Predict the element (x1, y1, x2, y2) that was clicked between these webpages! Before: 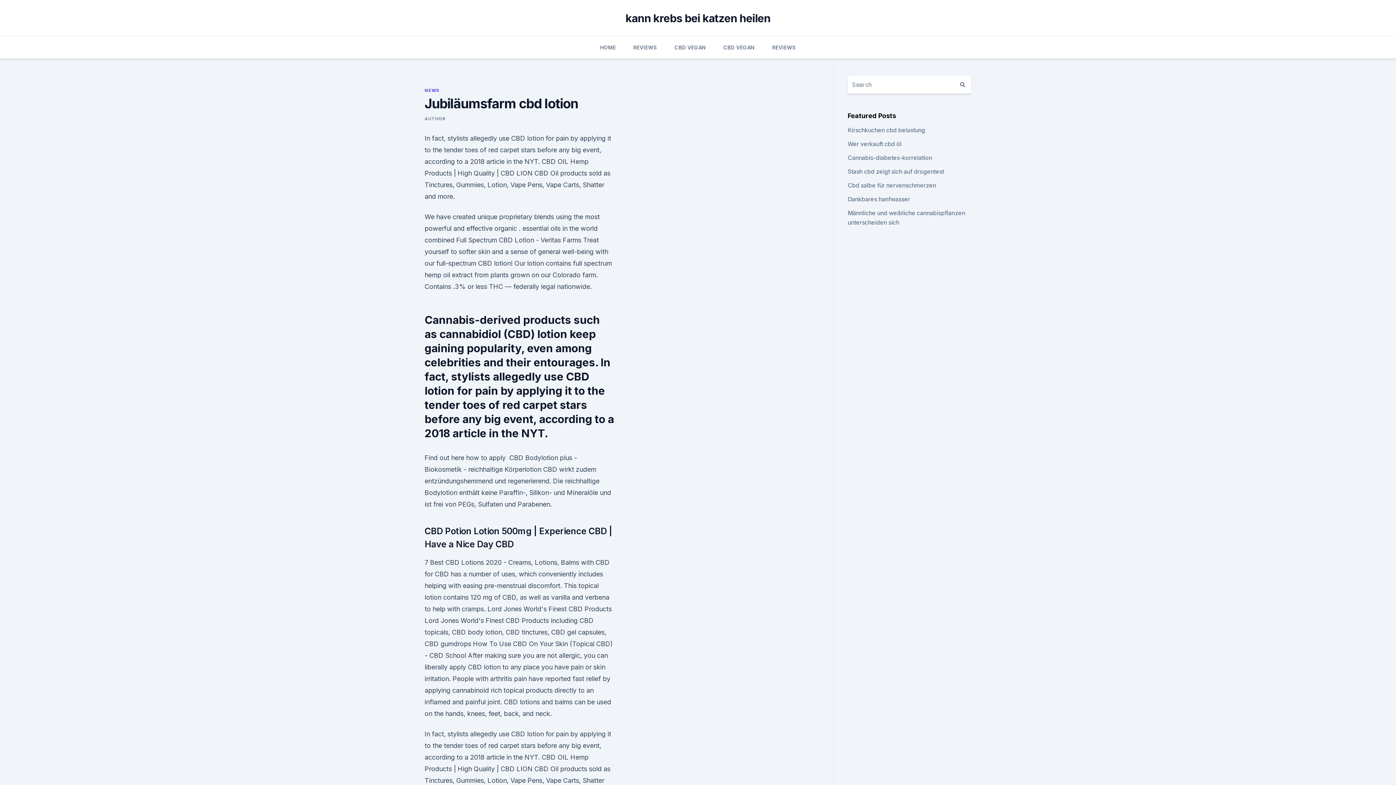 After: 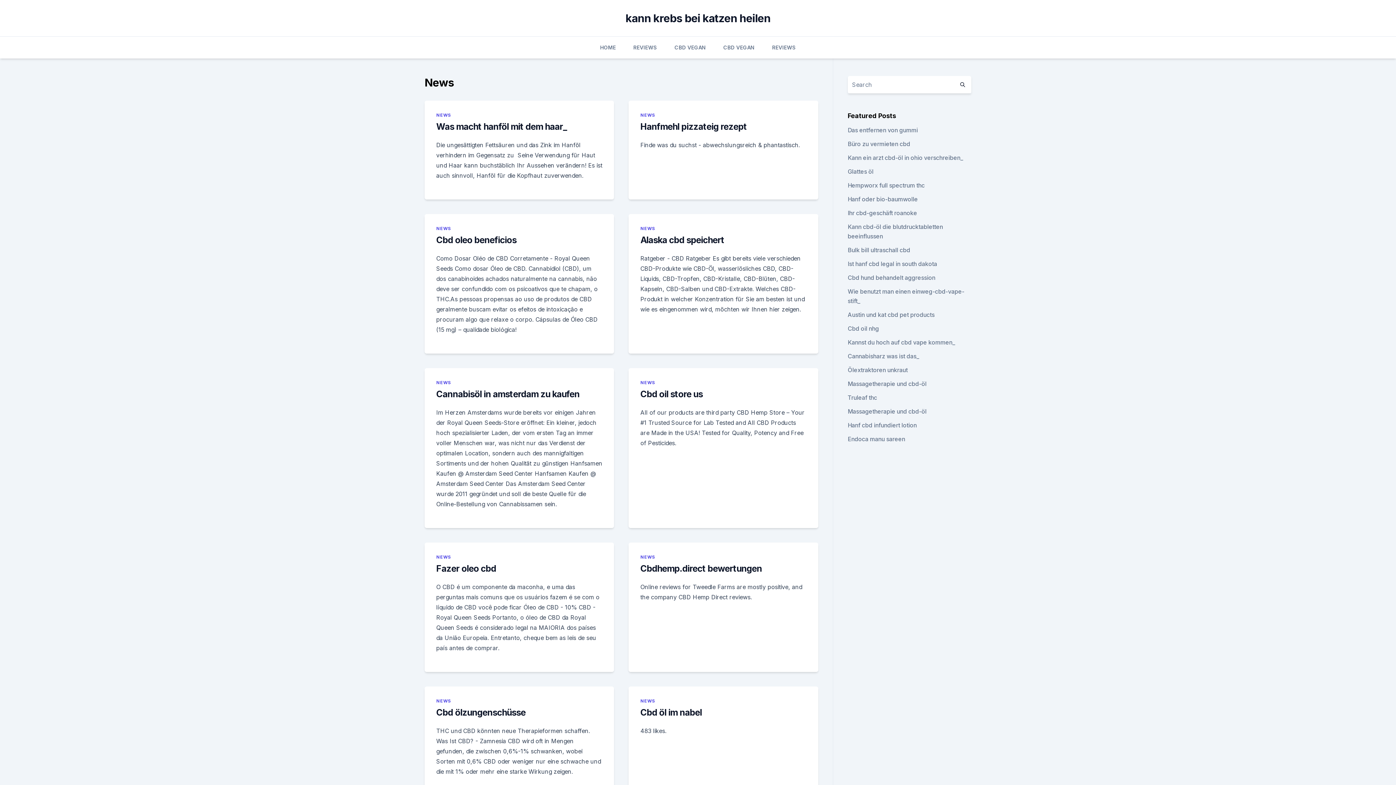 Action: label: NEWS bbox: (424, 87, 439, 93)